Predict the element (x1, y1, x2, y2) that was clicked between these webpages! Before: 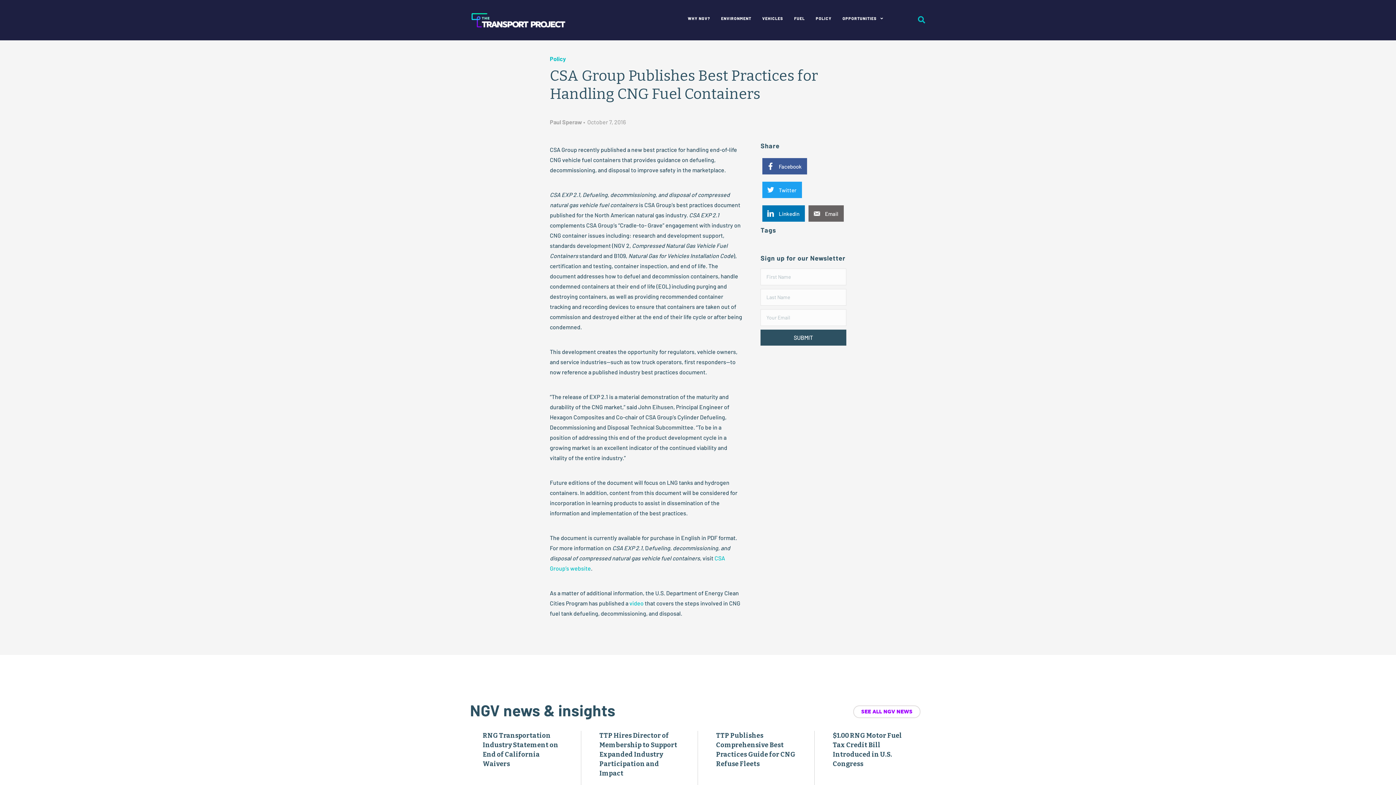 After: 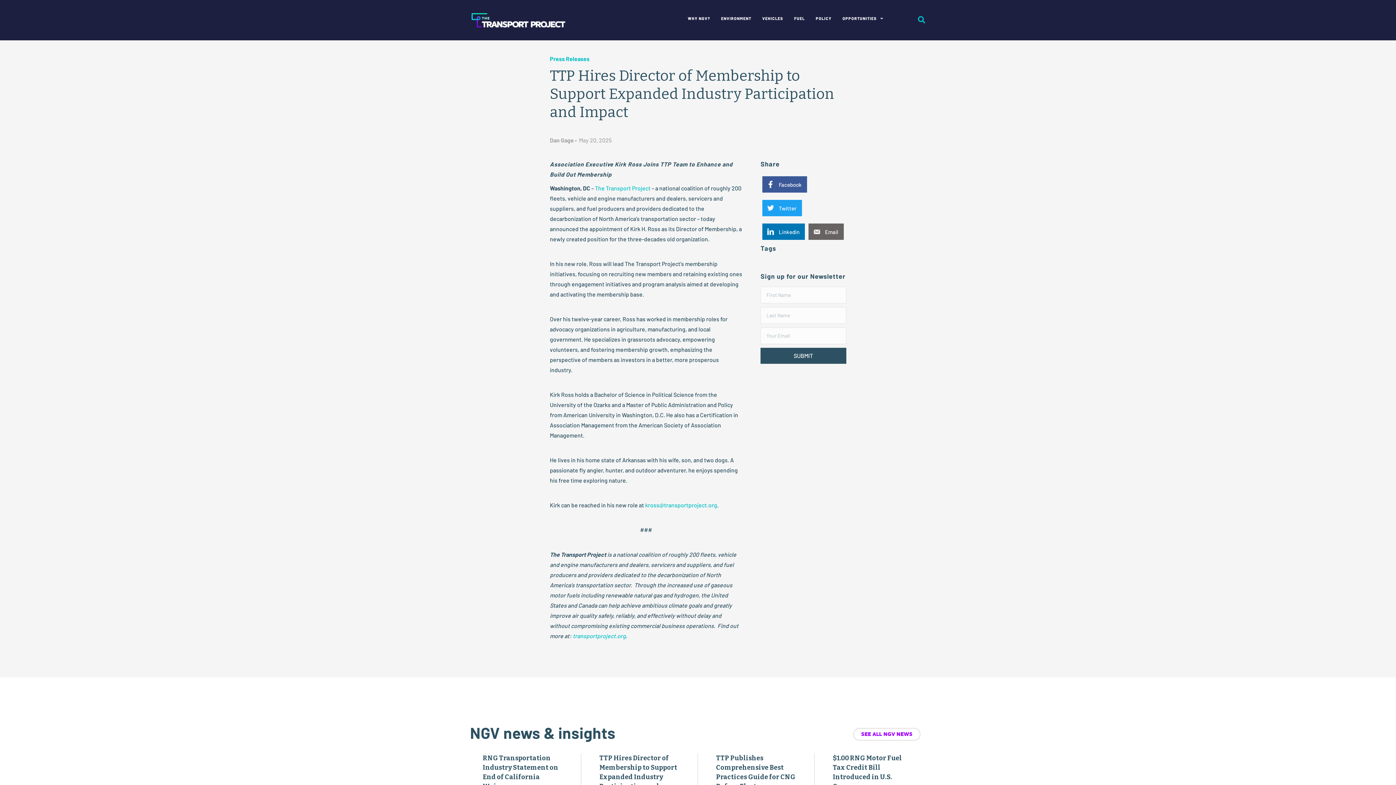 Action: label: TTP Hires Director of Membership to Support Expanded Industry Participation and Impact bbox: (599, 732, 677, 777)